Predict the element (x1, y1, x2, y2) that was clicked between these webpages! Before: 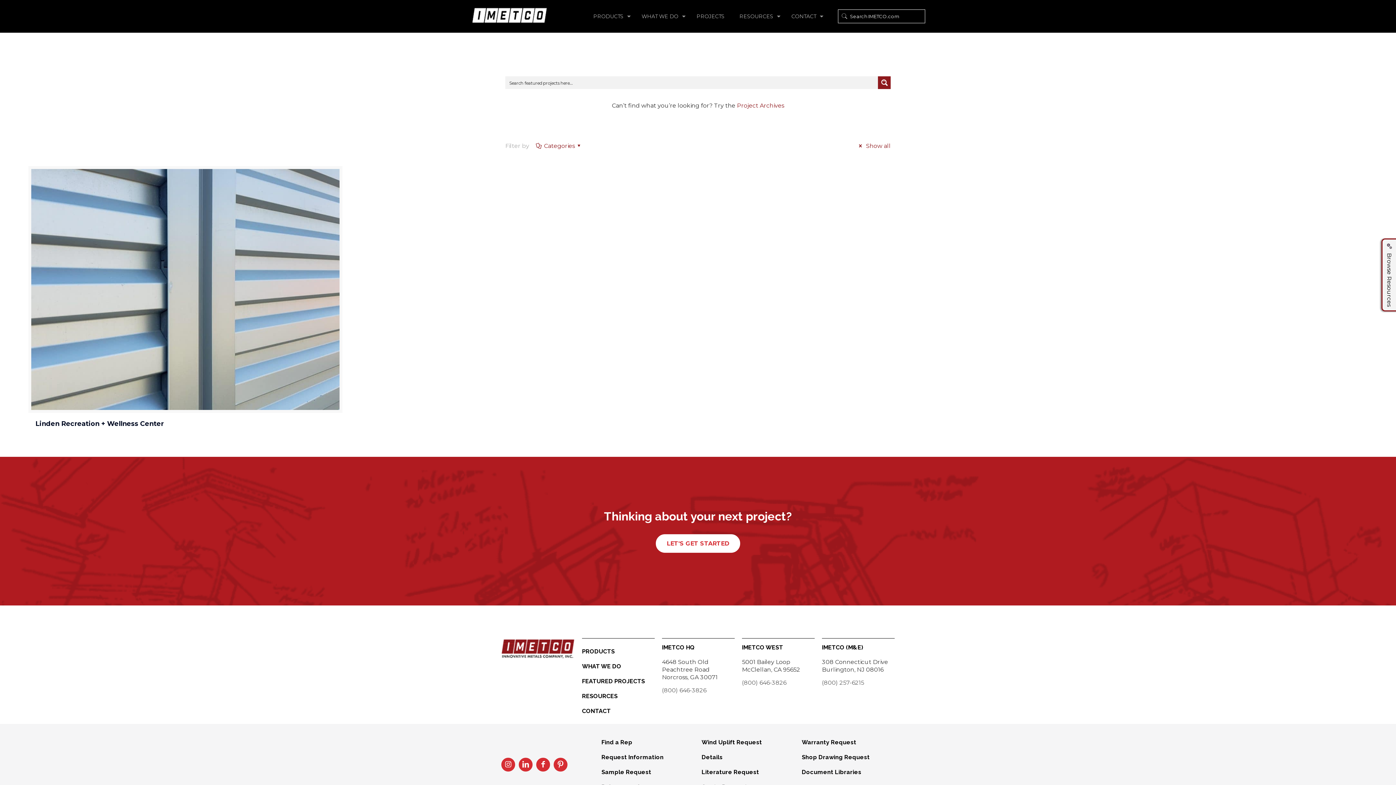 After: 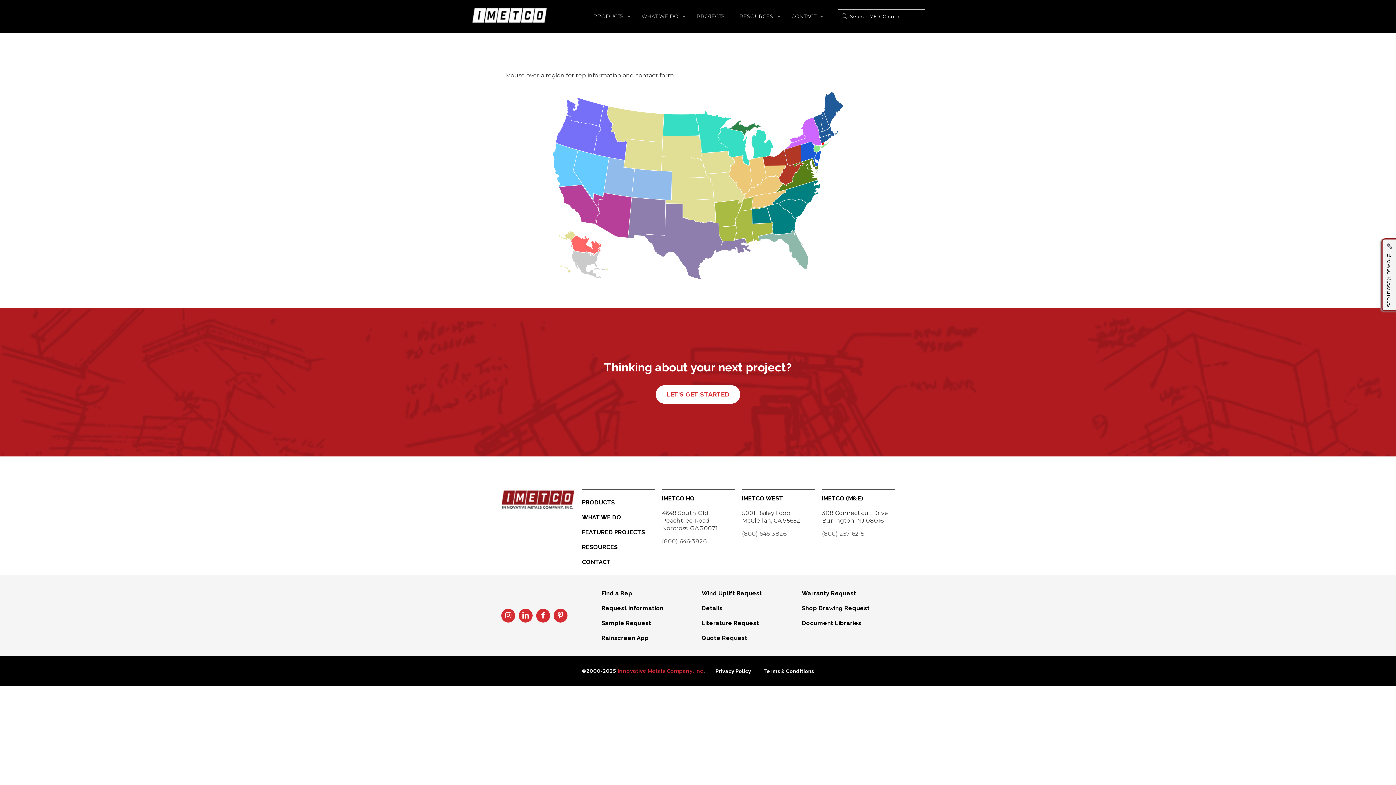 Action: bbox: (601, 735, 694, 750) label: Find a Rep